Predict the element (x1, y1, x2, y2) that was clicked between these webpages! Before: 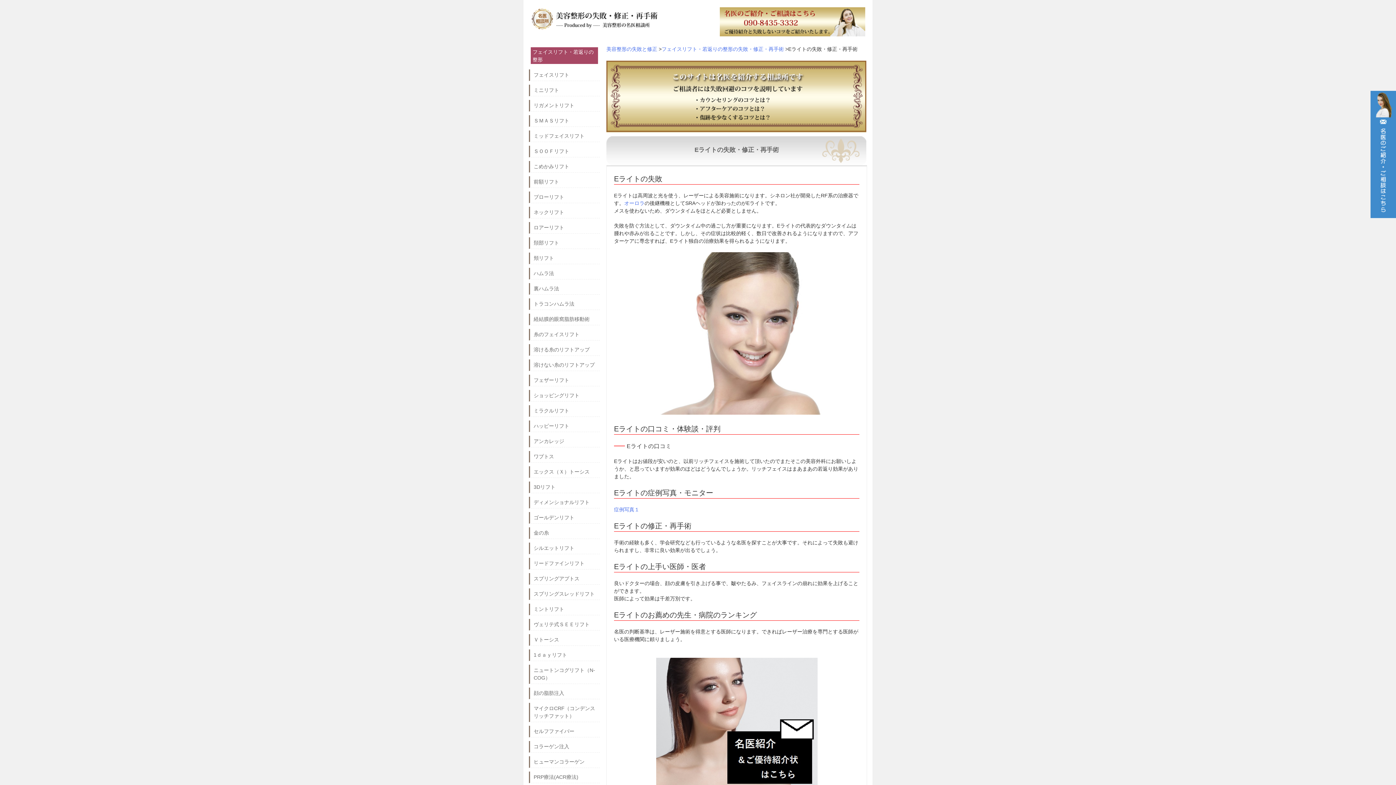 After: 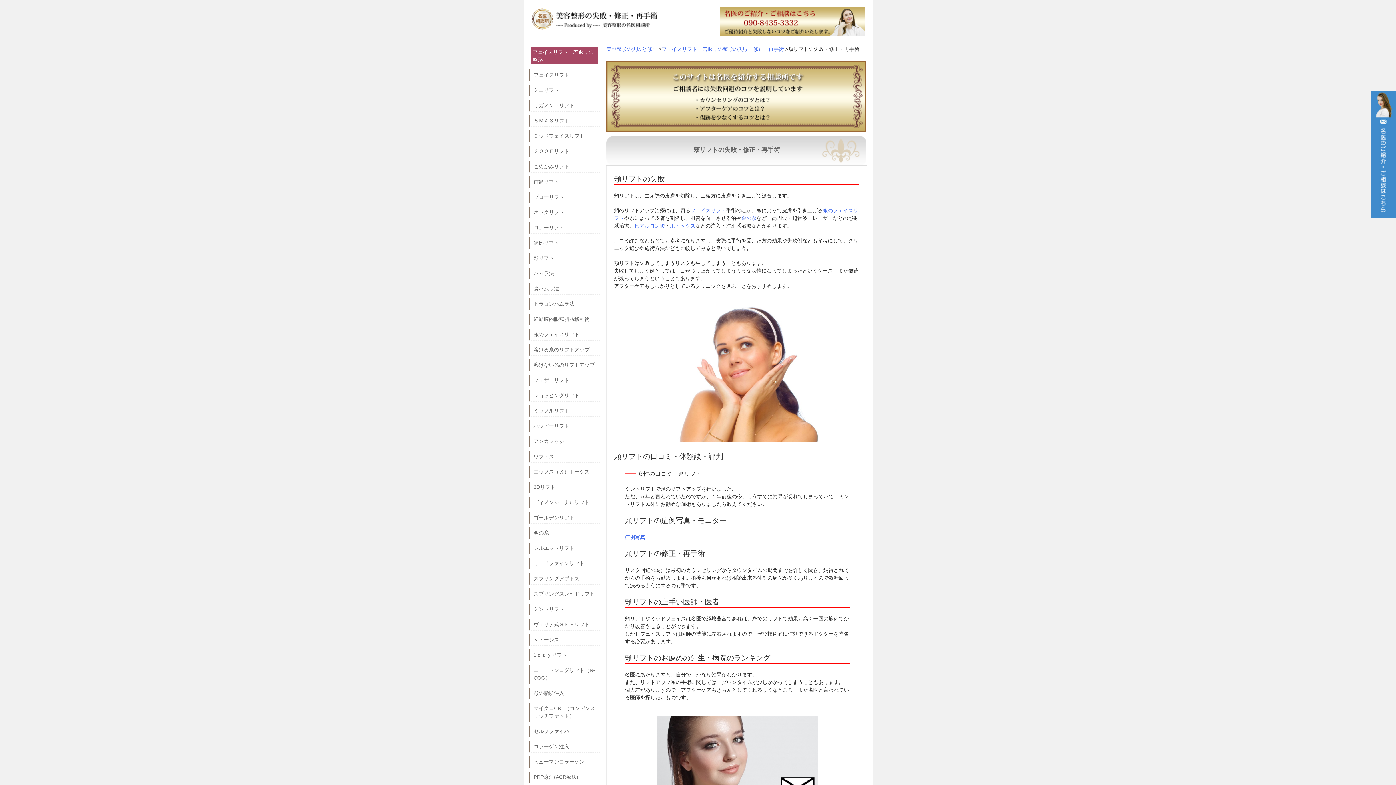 Action: label: 頬リフト bbox: (533, 254, 600, 262)